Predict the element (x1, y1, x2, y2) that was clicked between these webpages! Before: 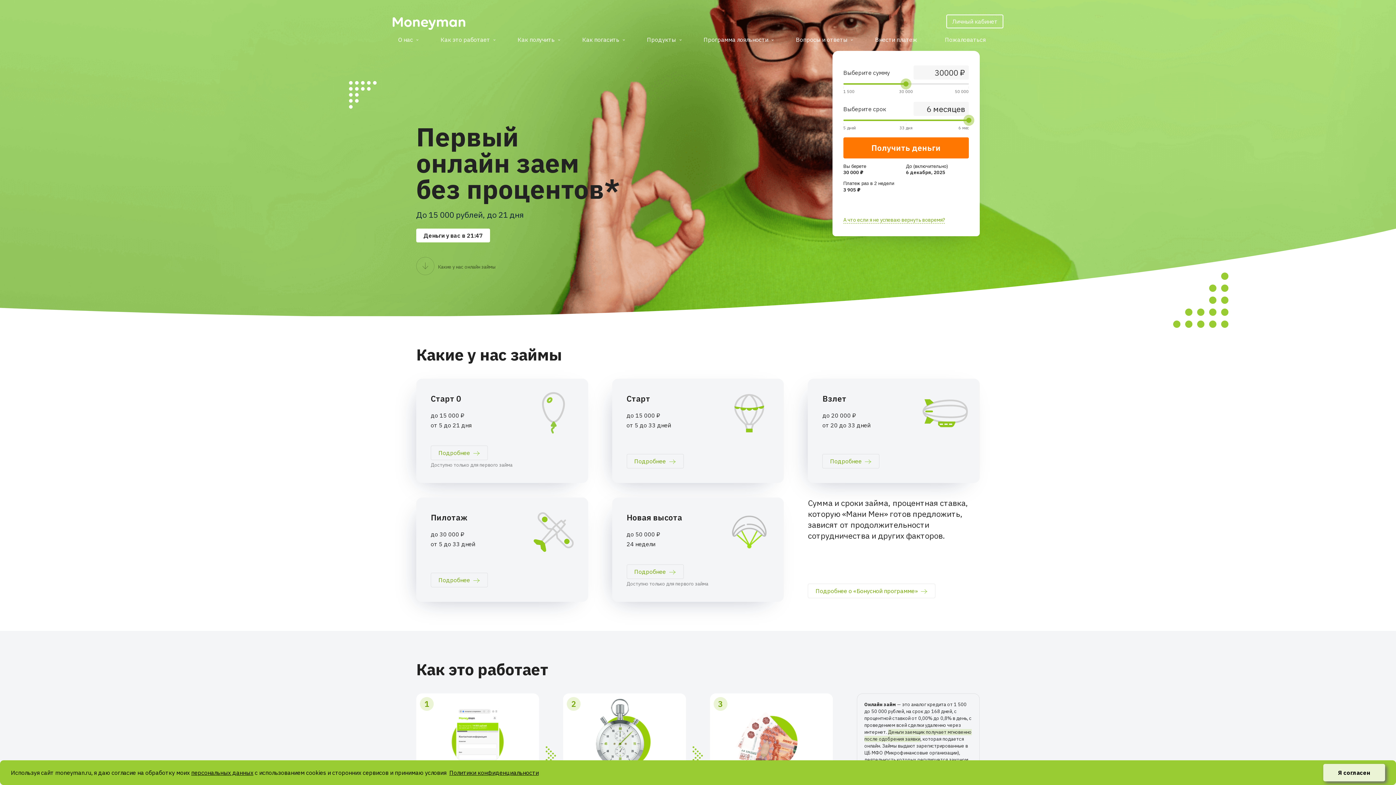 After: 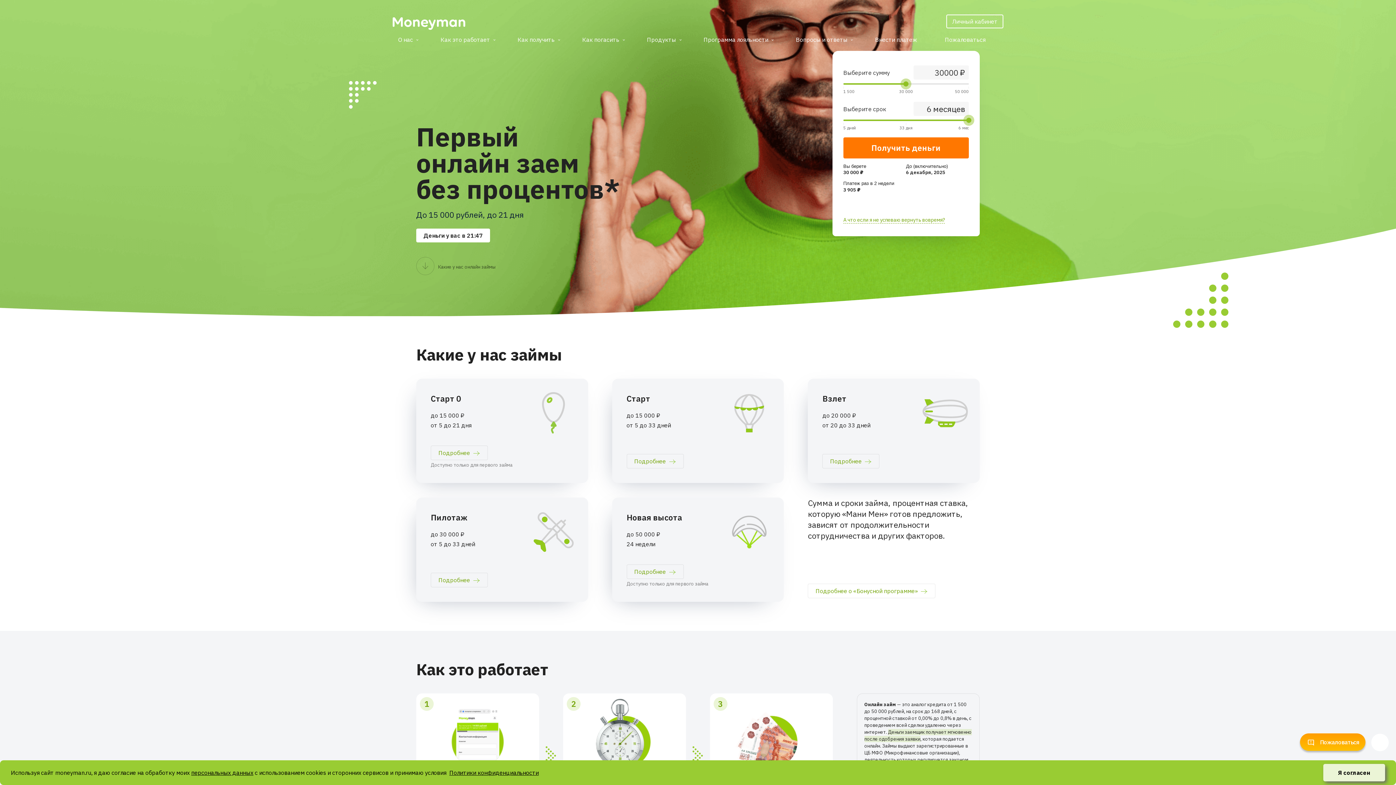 Action: bbox: (191, 769, 253, 776) label: персональных данных